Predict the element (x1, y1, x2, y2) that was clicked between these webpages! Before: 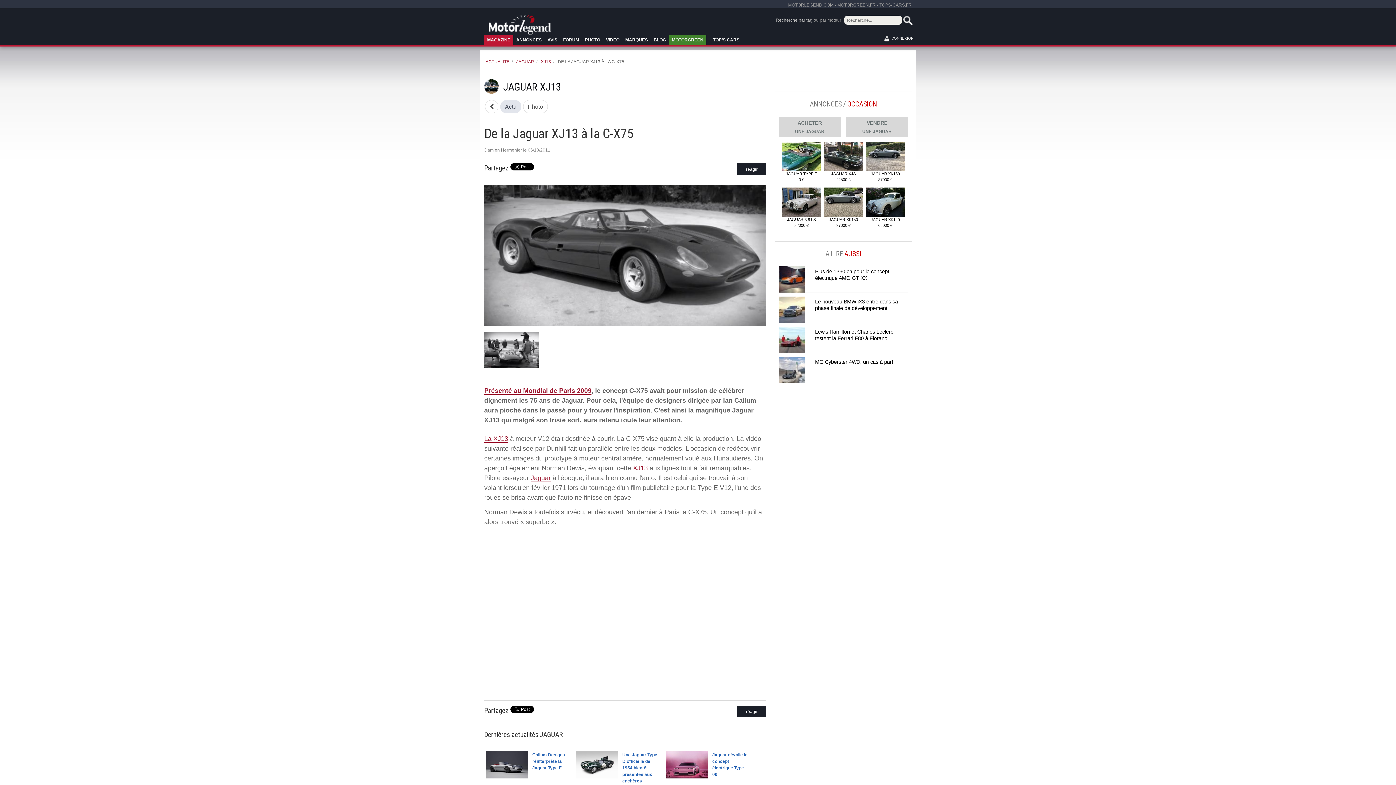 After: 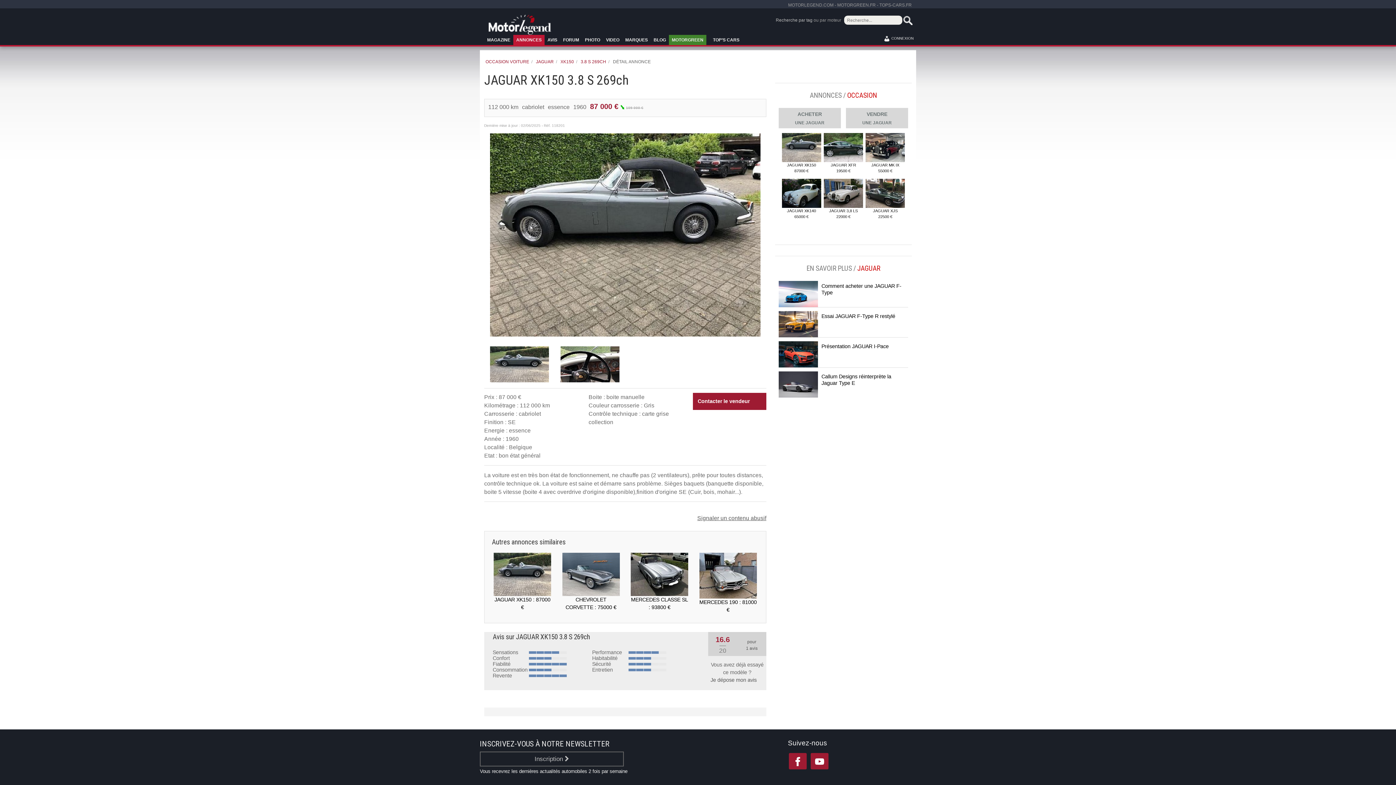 Action: bbox: (823, 405, 863, 446) label: JAGUAR XK150
87000 €